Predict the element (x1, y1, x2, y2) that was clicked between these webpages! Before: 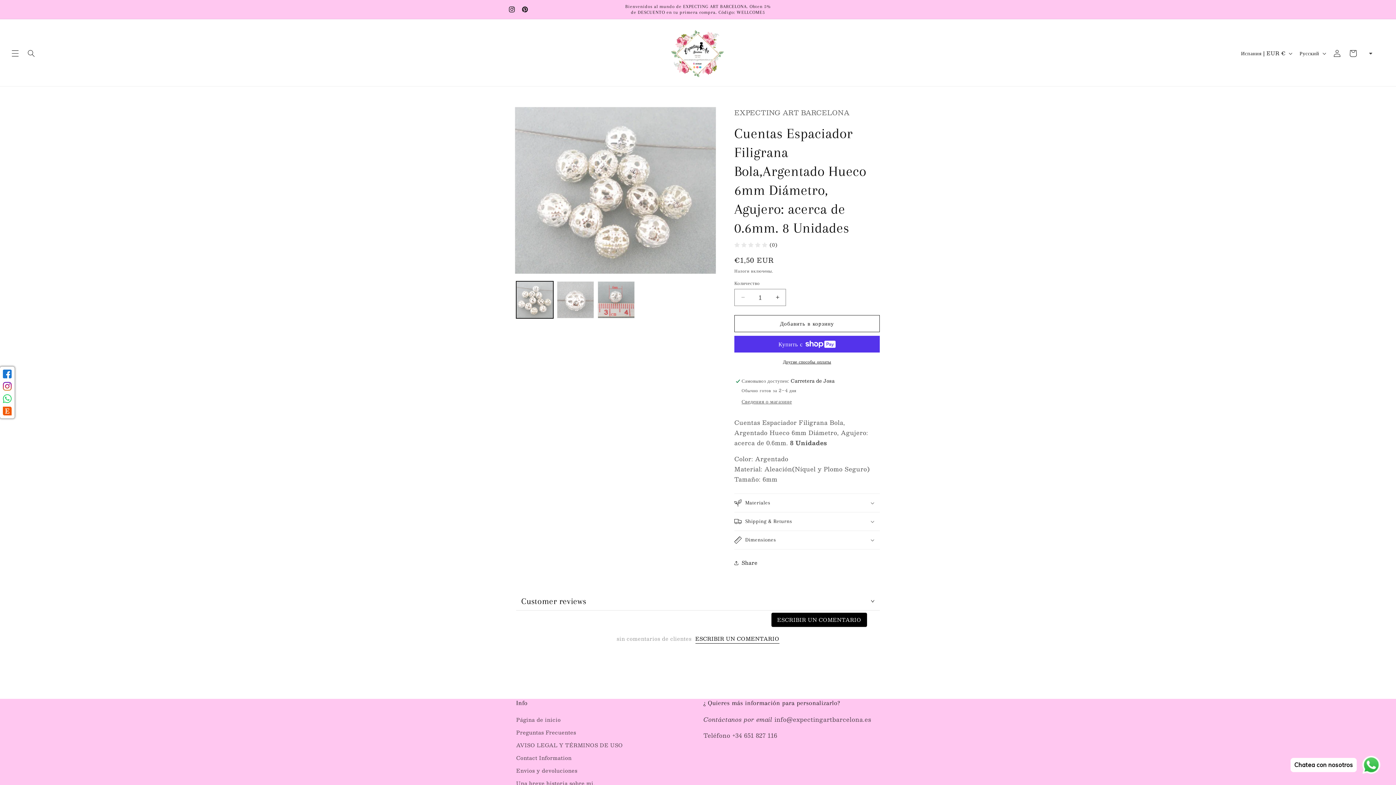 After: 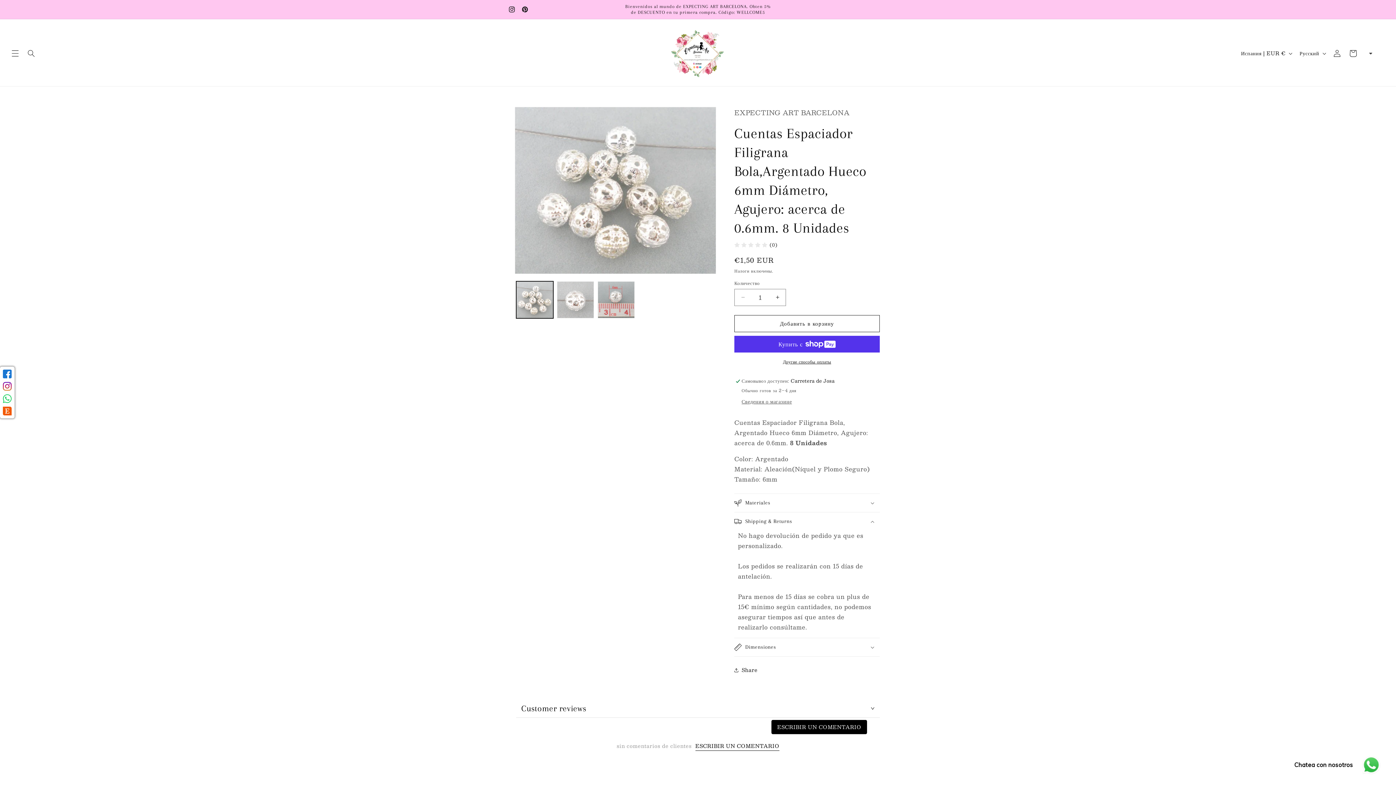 Action: label: Shipping & Returns bbox: (734, 512, 880, 530)